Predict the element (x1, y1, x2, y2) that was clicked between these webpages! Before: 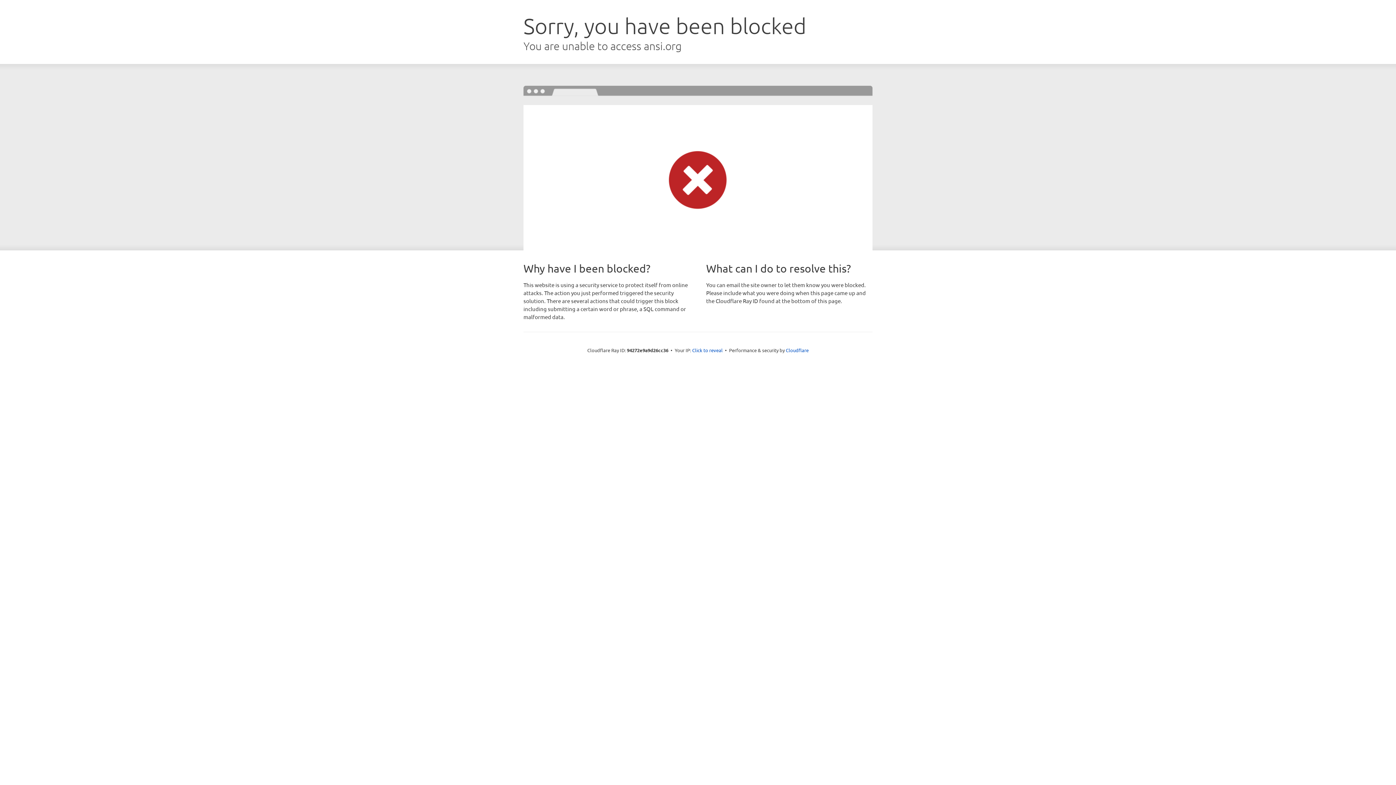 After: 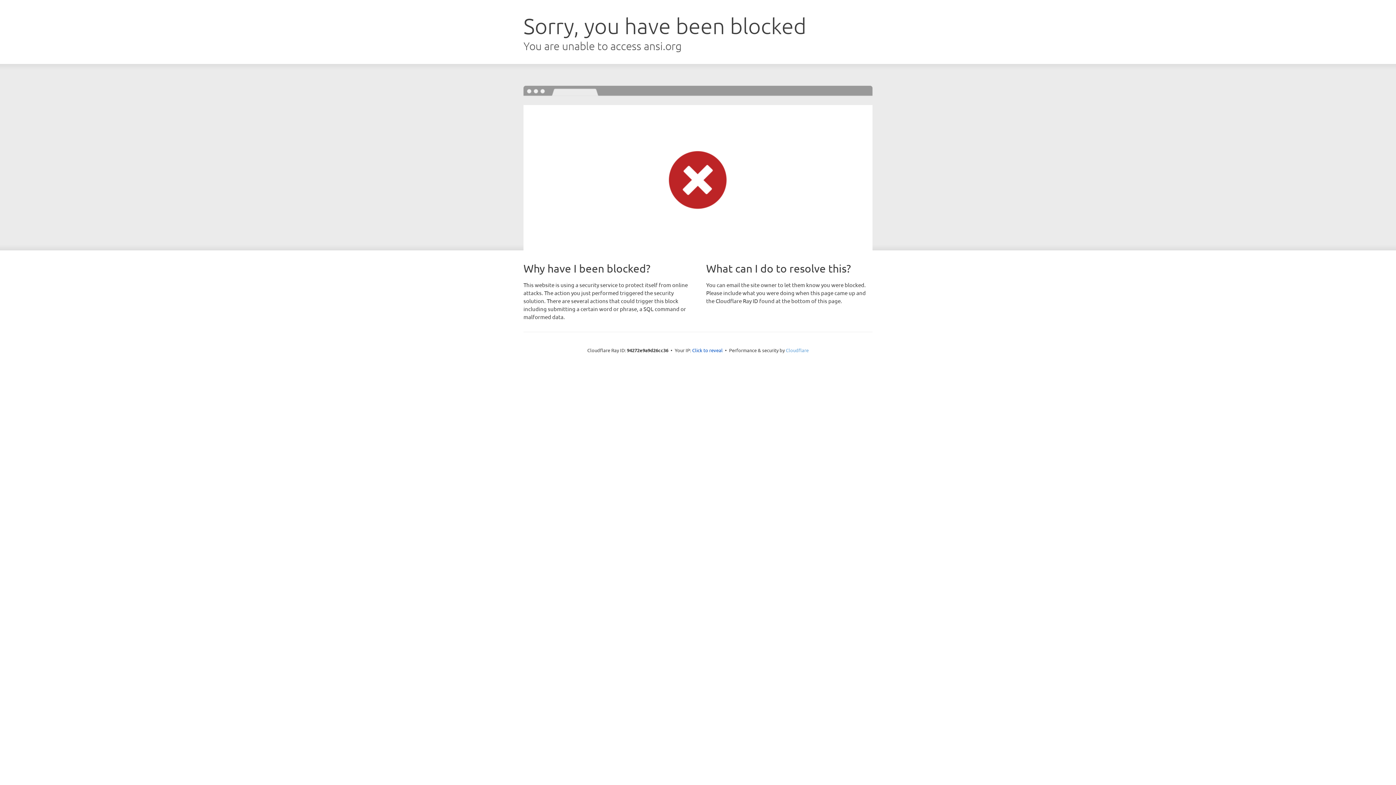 Action: label: Cloudflare bbox: (786, 347, 808, 353)